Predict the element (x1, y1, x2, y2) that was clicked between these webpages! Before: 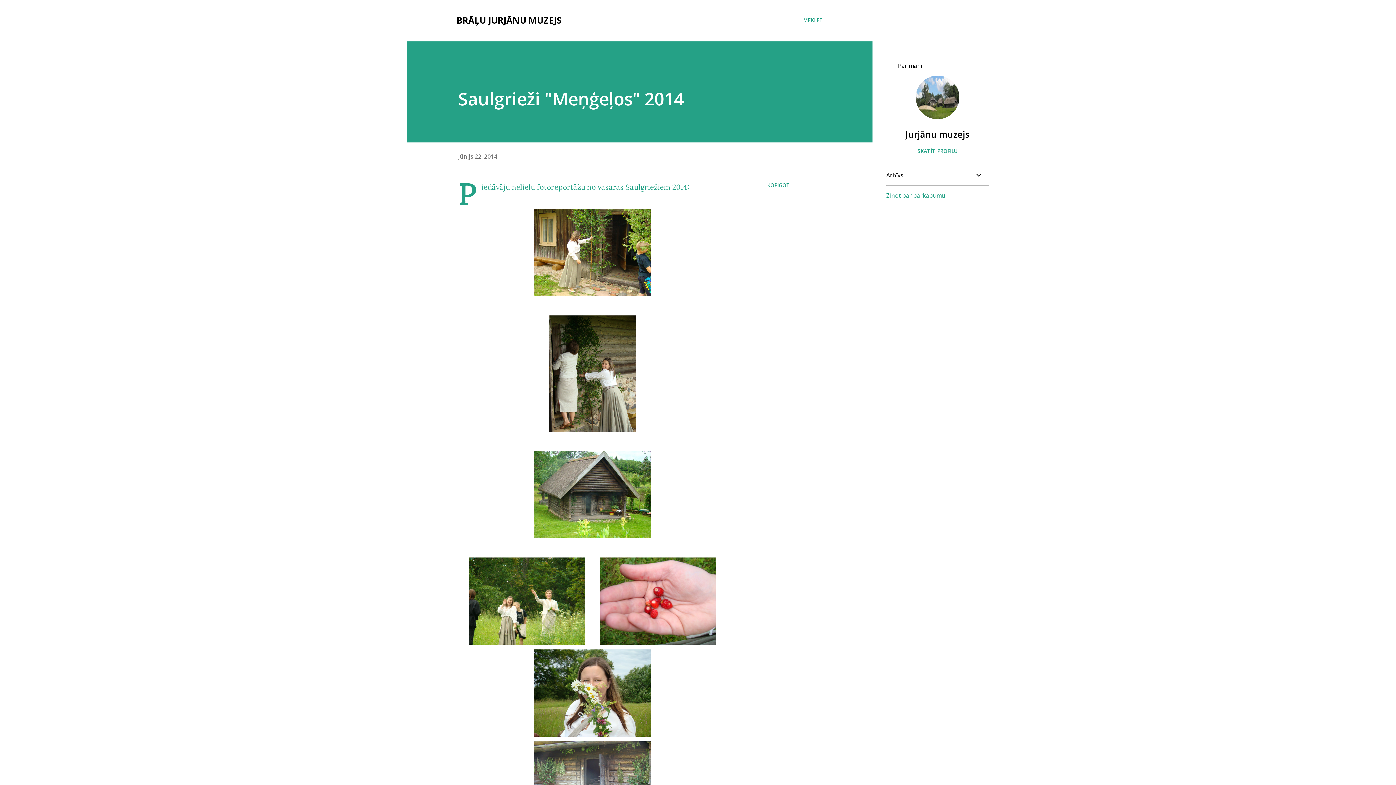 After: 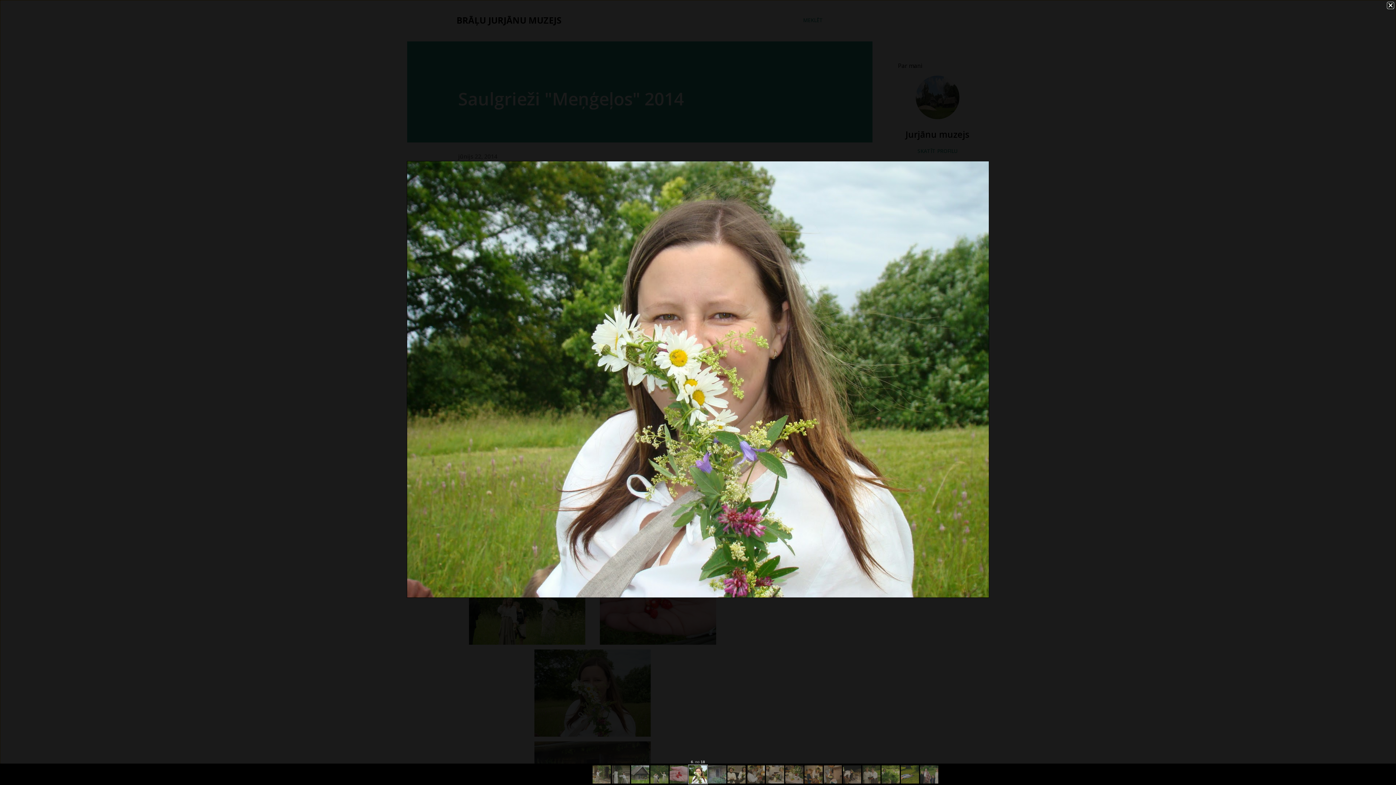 Action: bbox: (534, 649, 650, 741)